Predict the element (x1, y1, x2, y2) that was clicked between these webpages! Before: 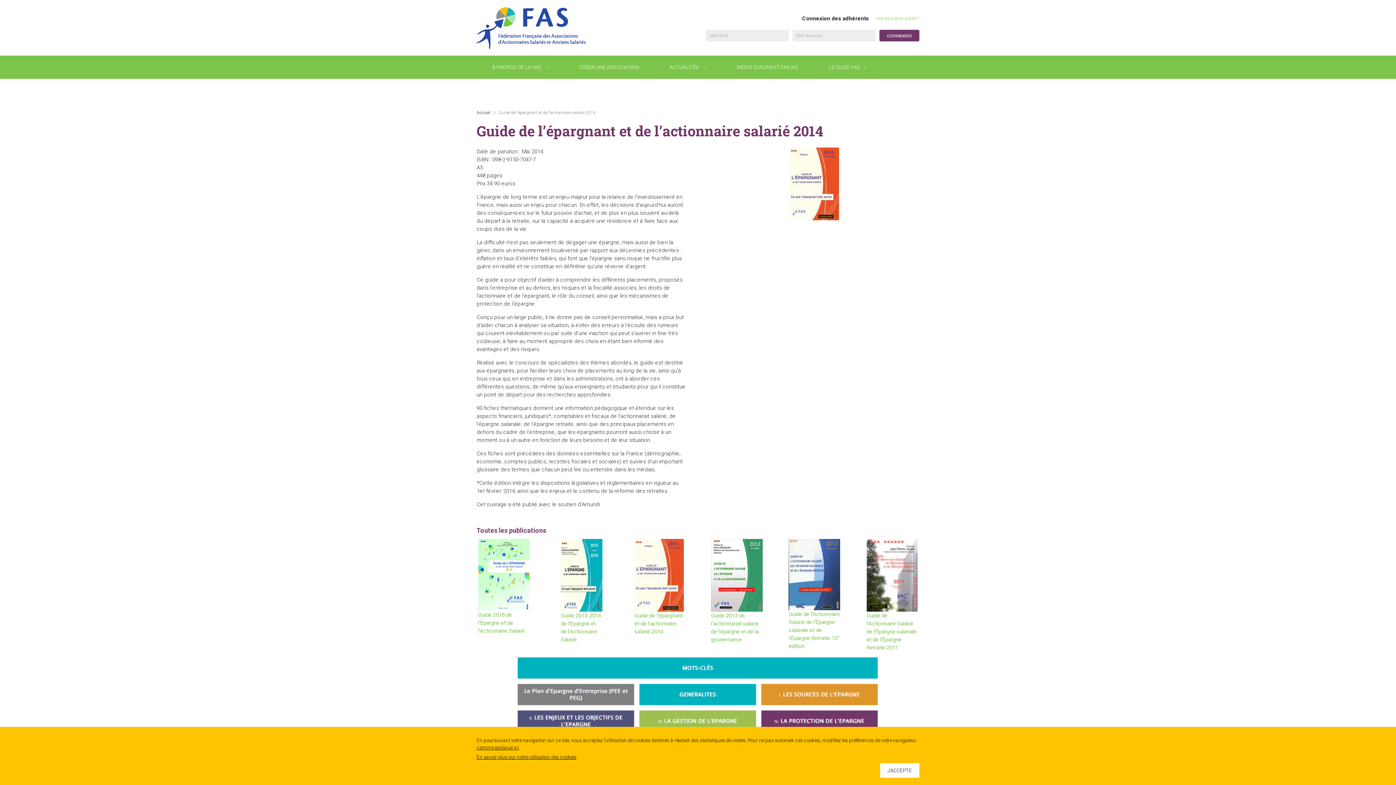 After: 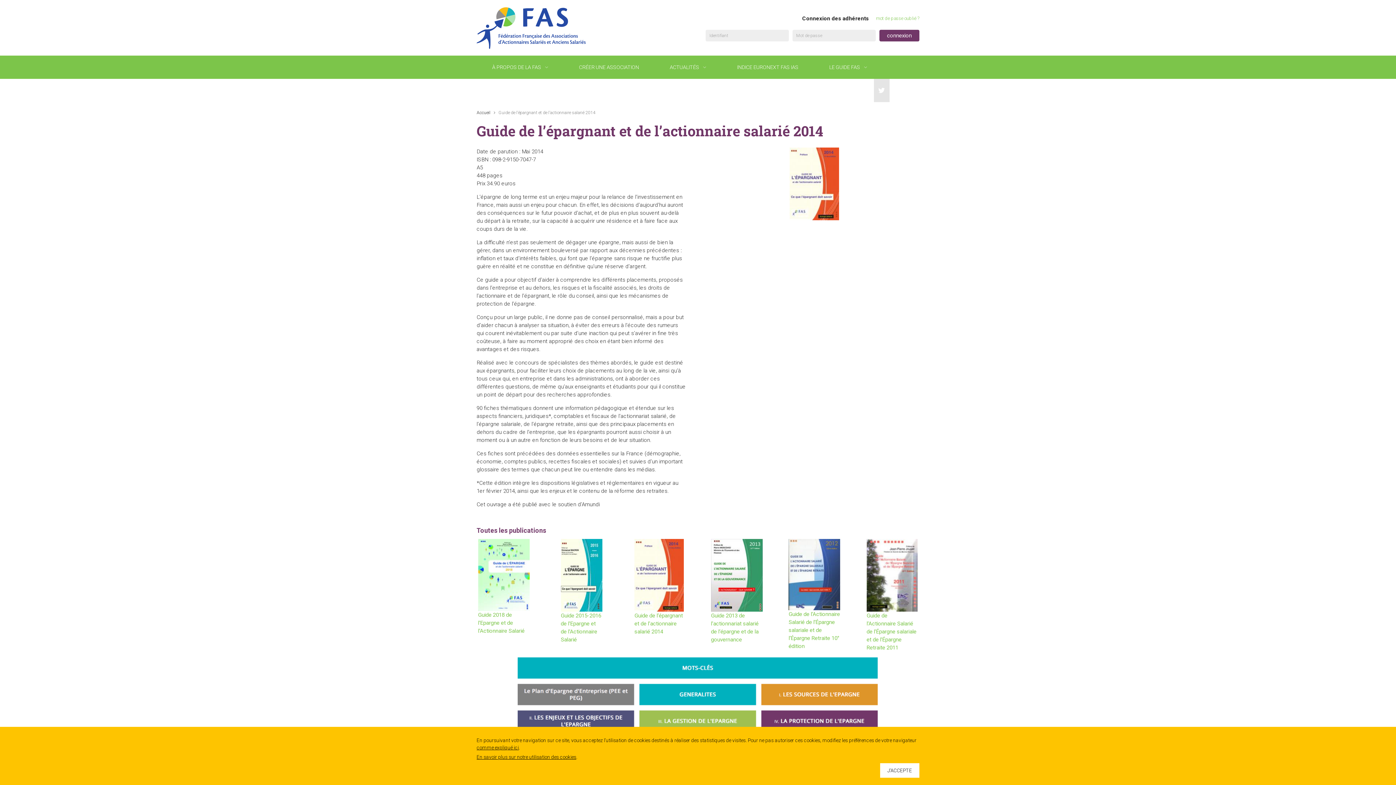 Action: bbox: (874, 78, 889, 102)